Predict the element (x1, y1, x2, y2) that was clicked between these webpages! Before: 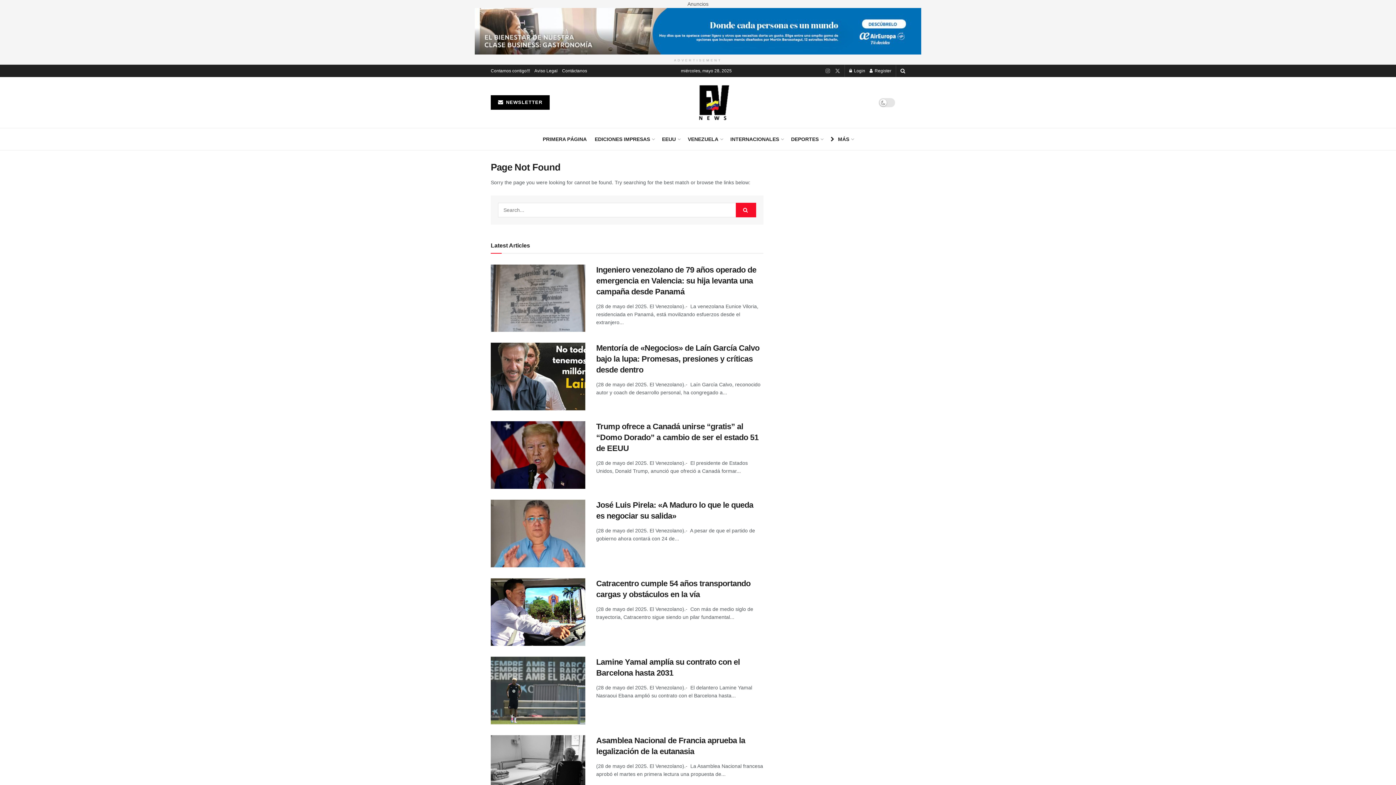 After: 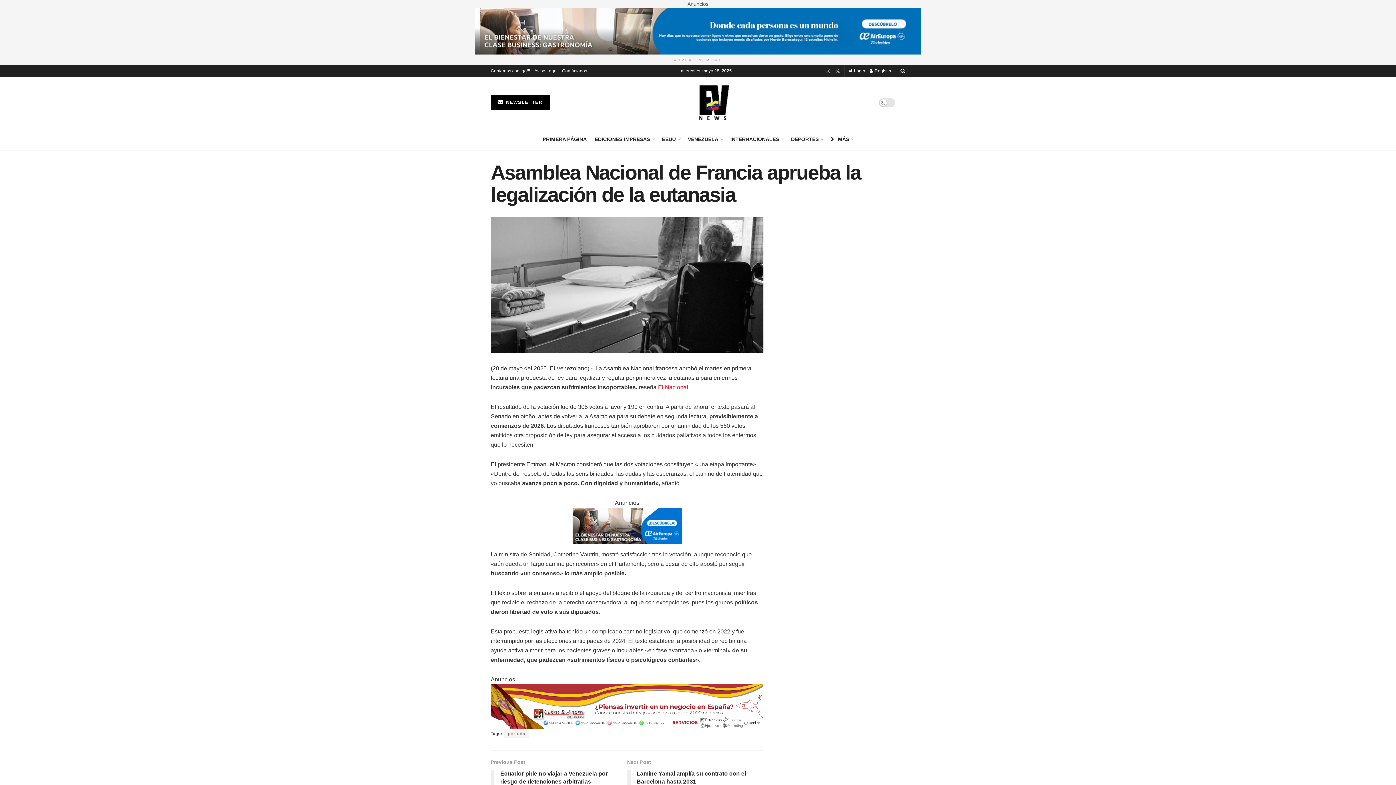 Action: bbox: (490, 735, 585, 803)